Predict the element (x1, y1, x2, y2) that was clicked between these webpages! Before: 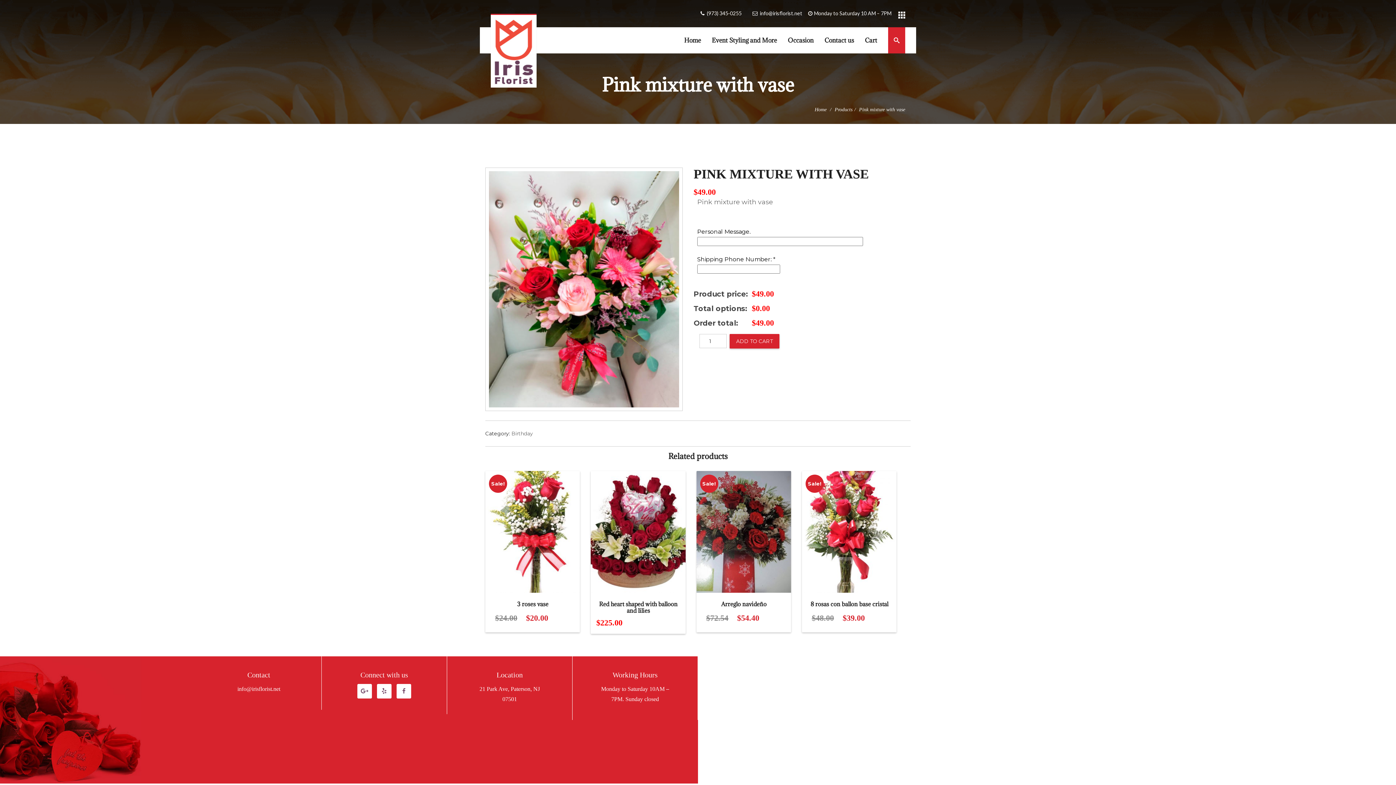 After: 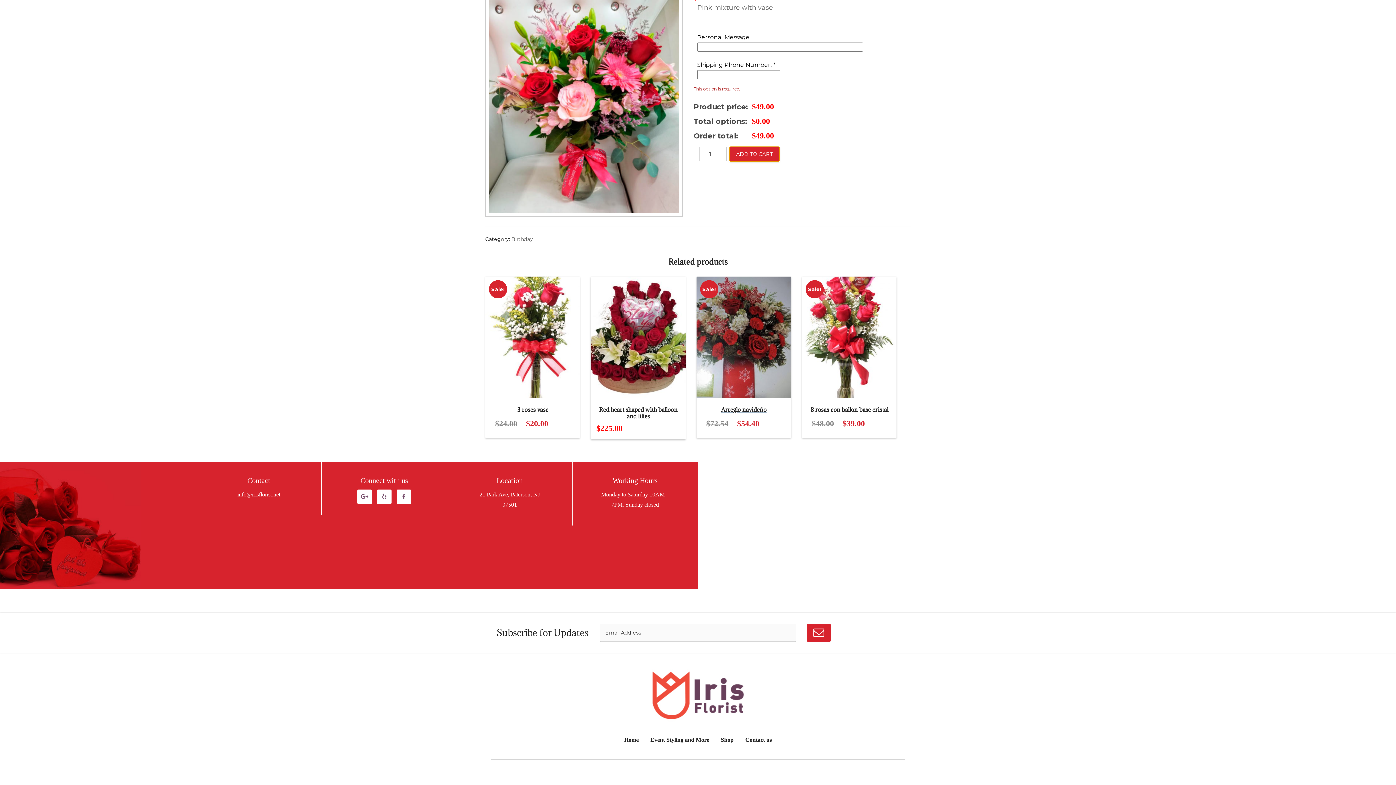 Action: label: ADD TO CART bbox: (729, 334, 779, 348)